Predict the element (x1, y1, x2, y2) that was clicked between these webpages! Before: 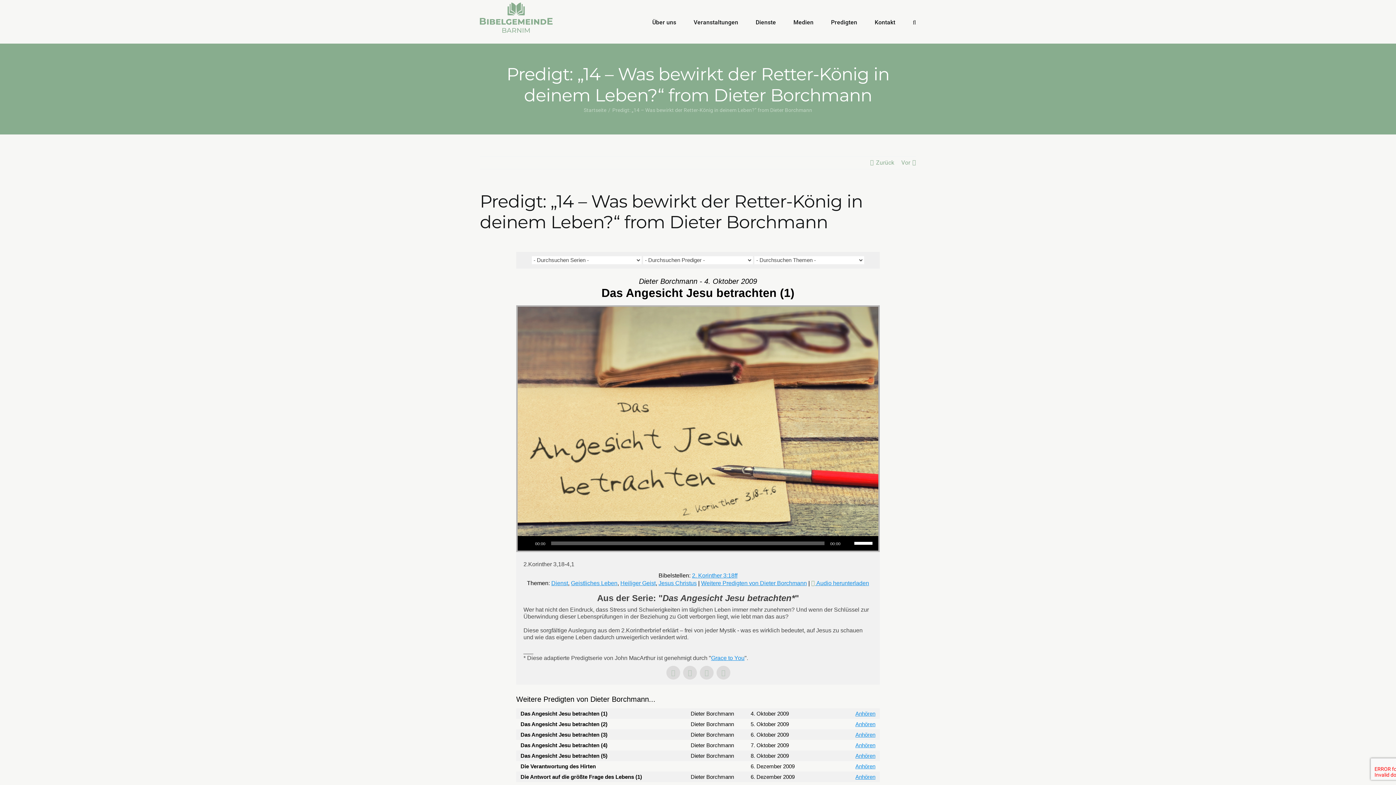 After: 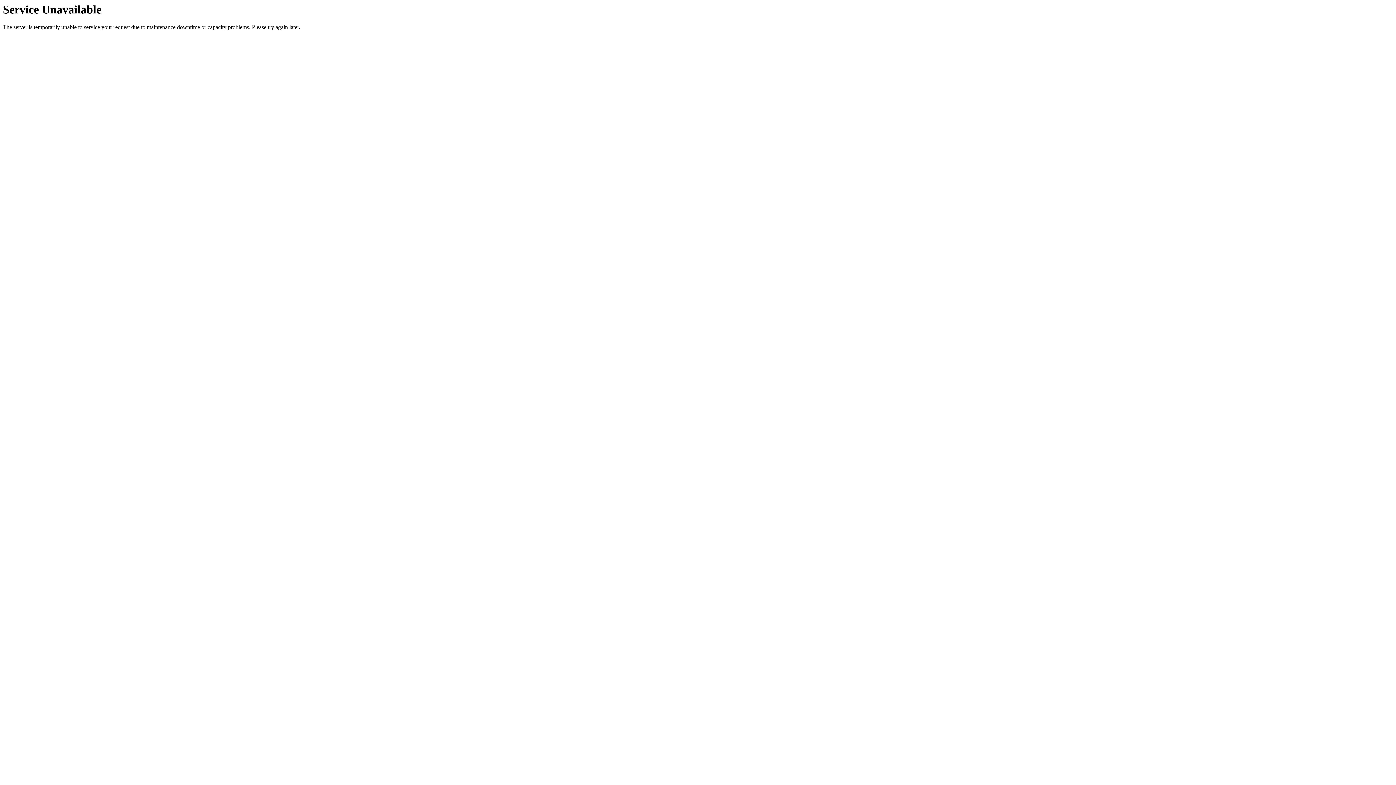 Action: bbox: (901, 156, 910, 169) label: Vor